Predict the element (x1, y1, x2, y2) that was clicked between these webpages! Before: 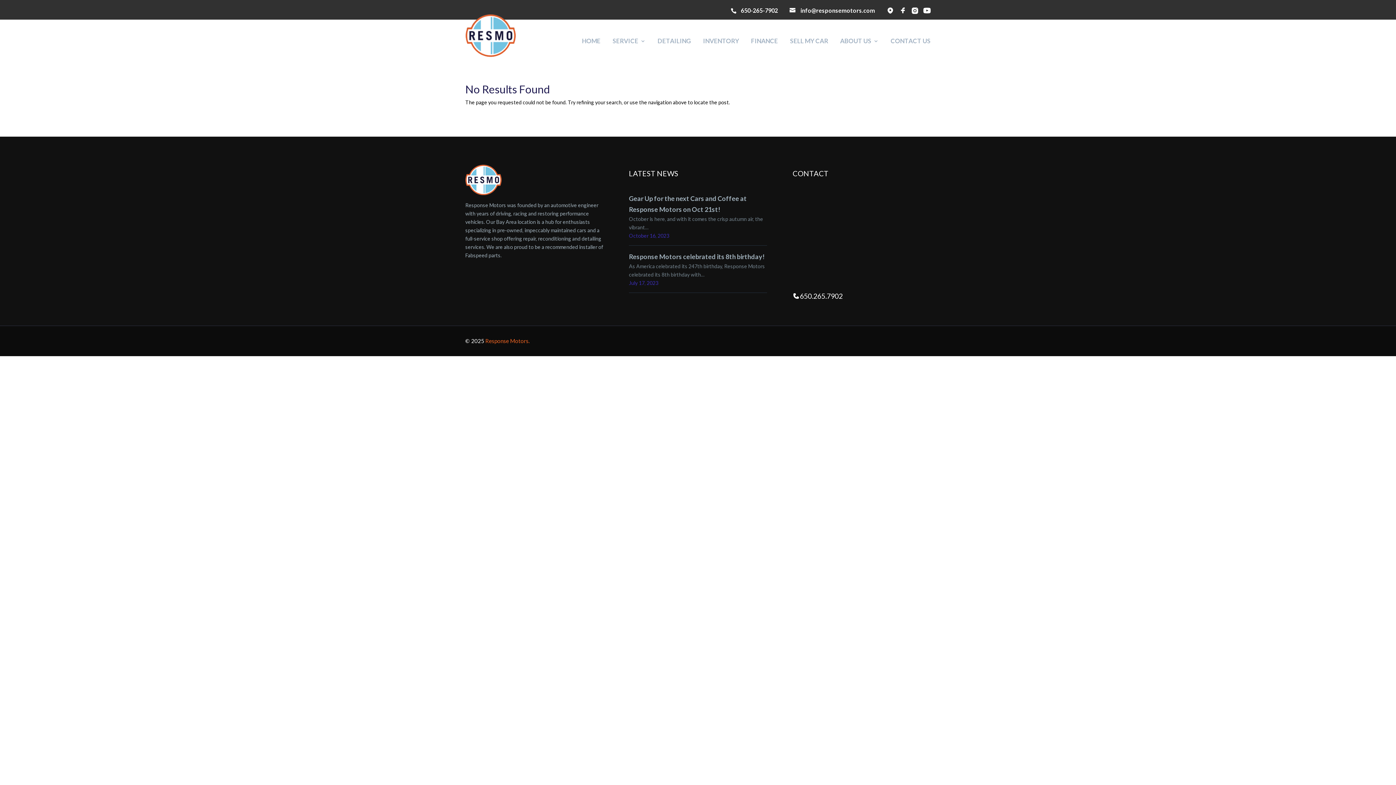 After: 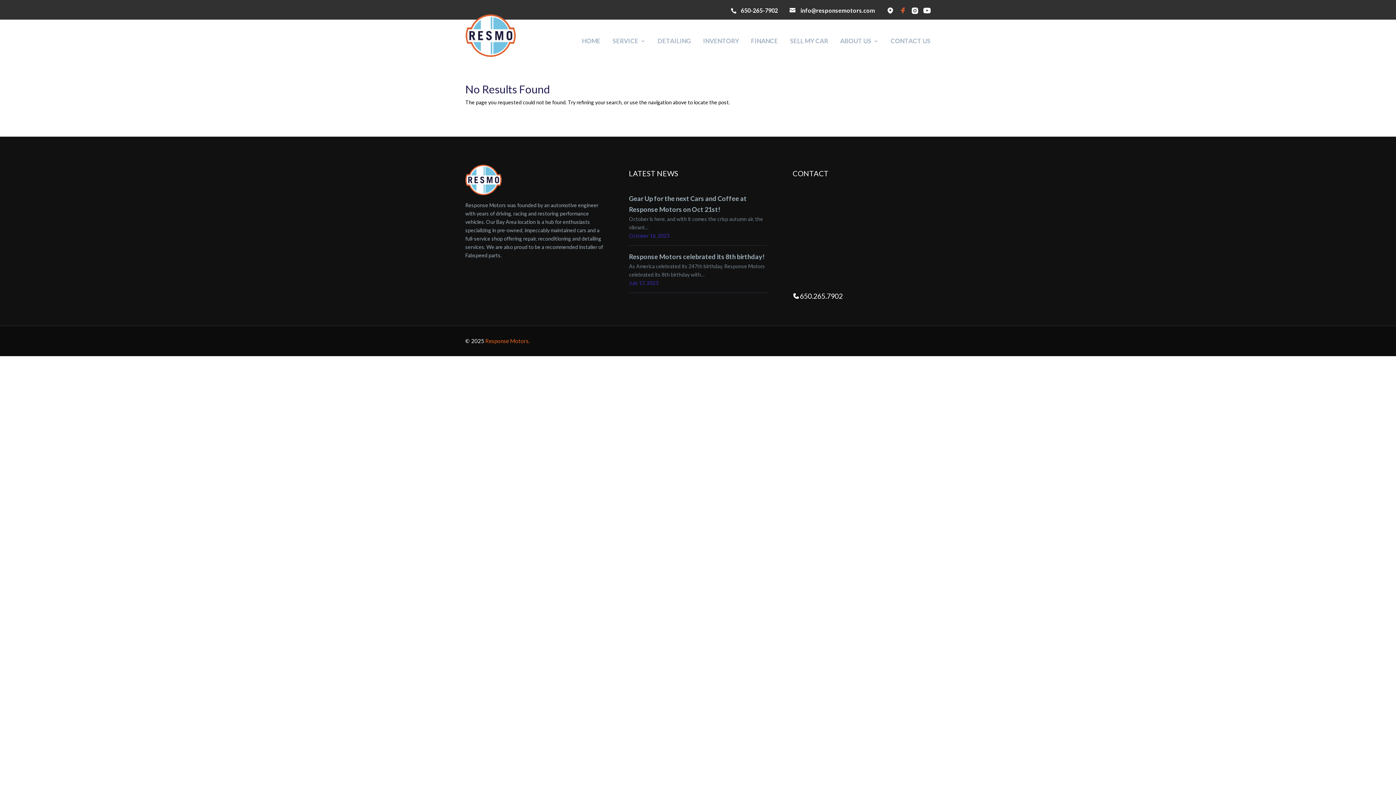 Action: bbox: (899, 6, 906, 14)